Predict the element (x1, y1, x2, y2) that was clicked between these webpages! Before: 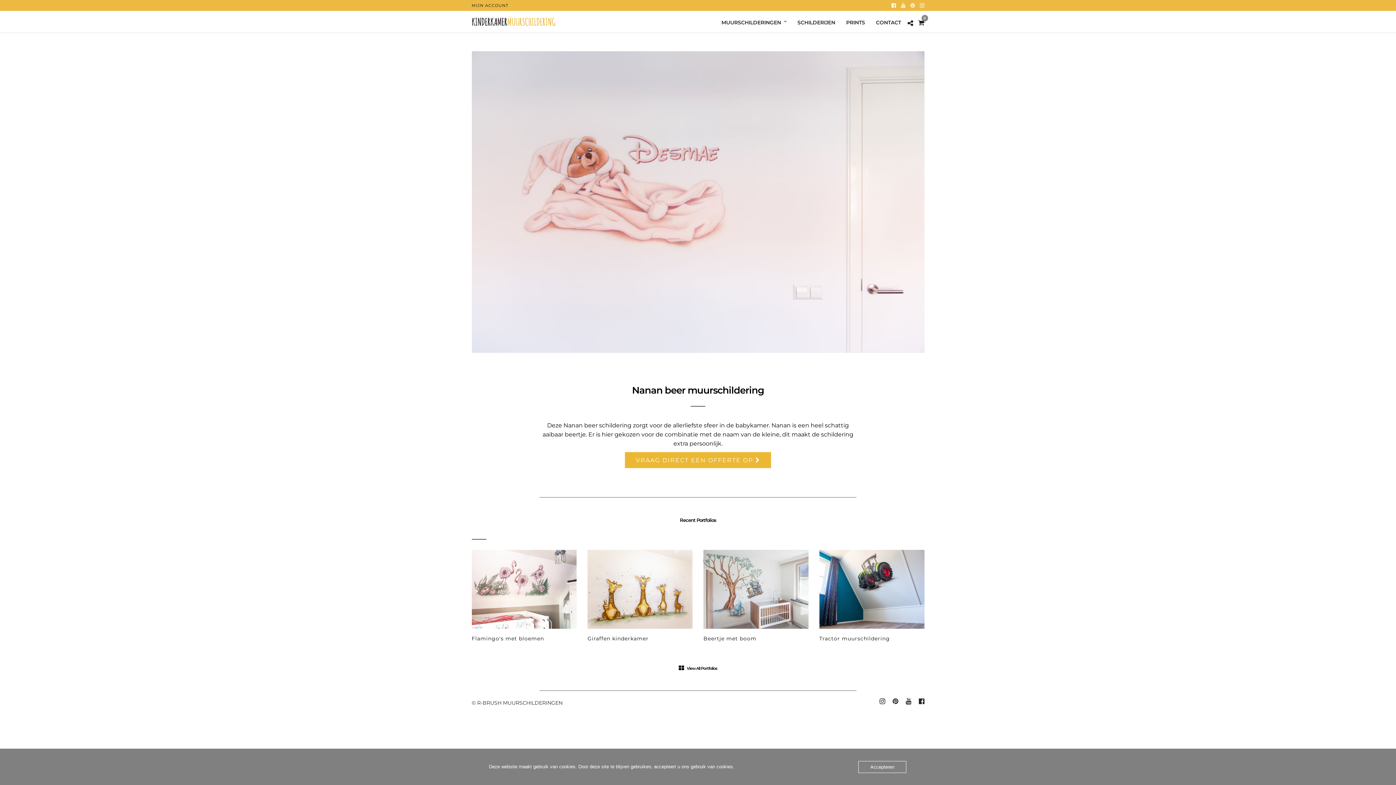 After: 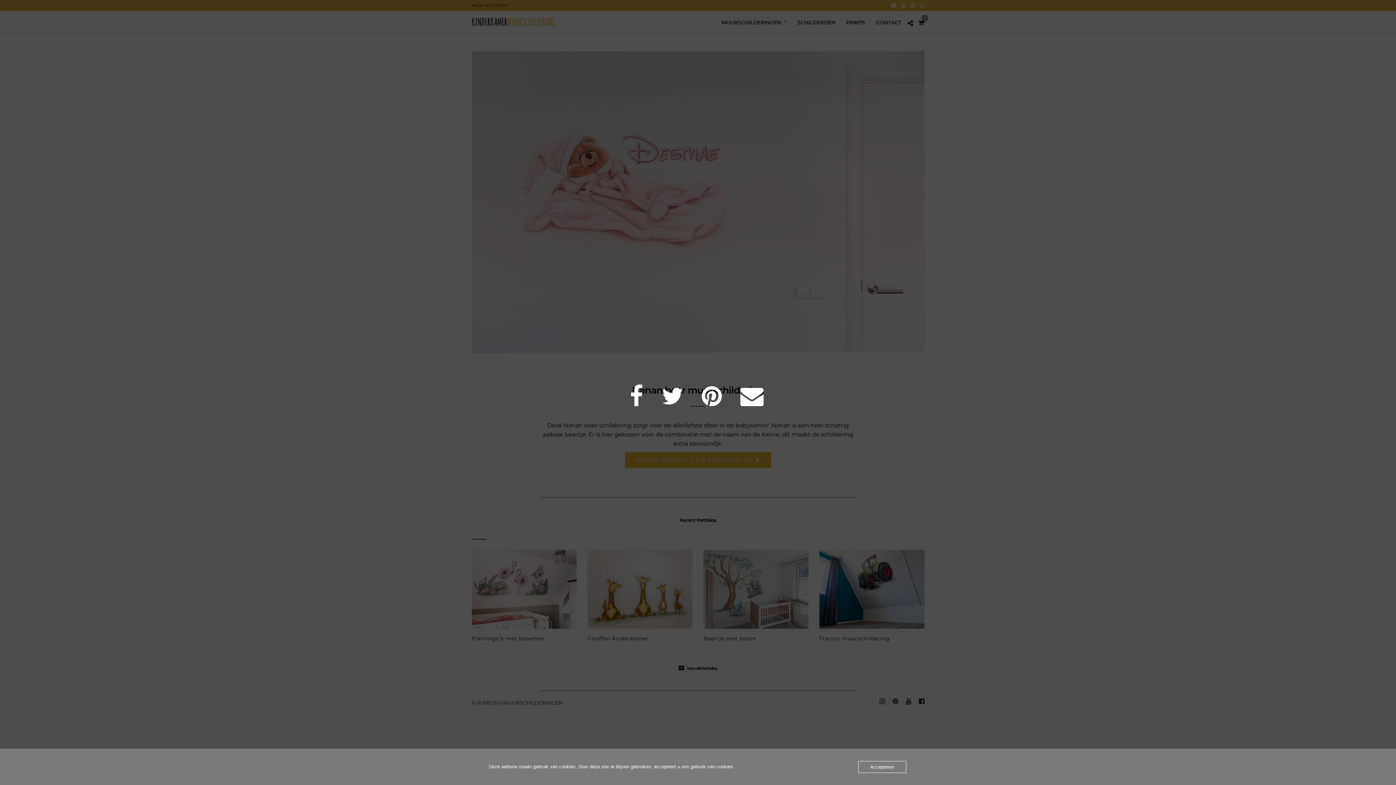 Action: bbox: (907, 20, 913, 27)